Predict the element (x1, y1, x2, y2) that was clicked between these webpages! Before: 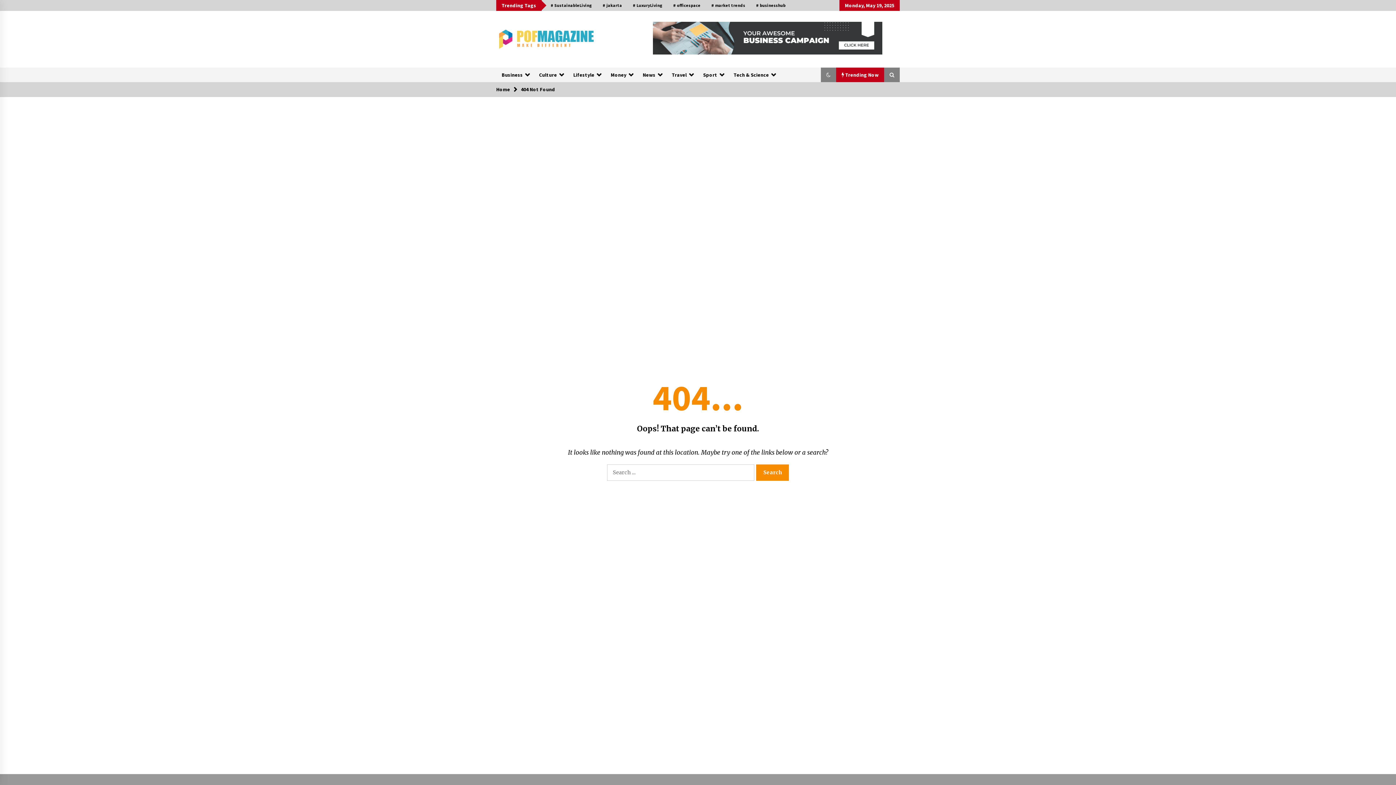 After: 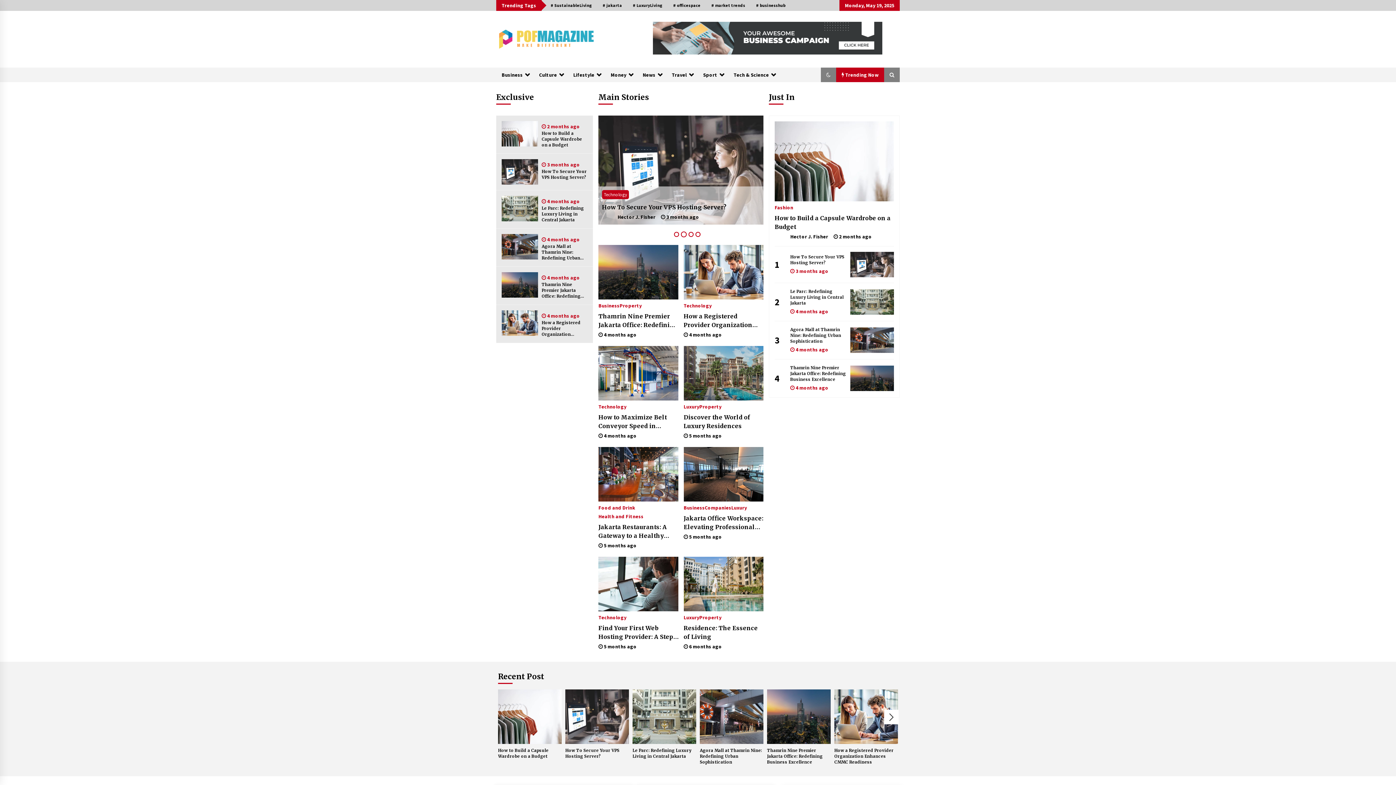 Action: bbox: (499, 29, 593, 48)